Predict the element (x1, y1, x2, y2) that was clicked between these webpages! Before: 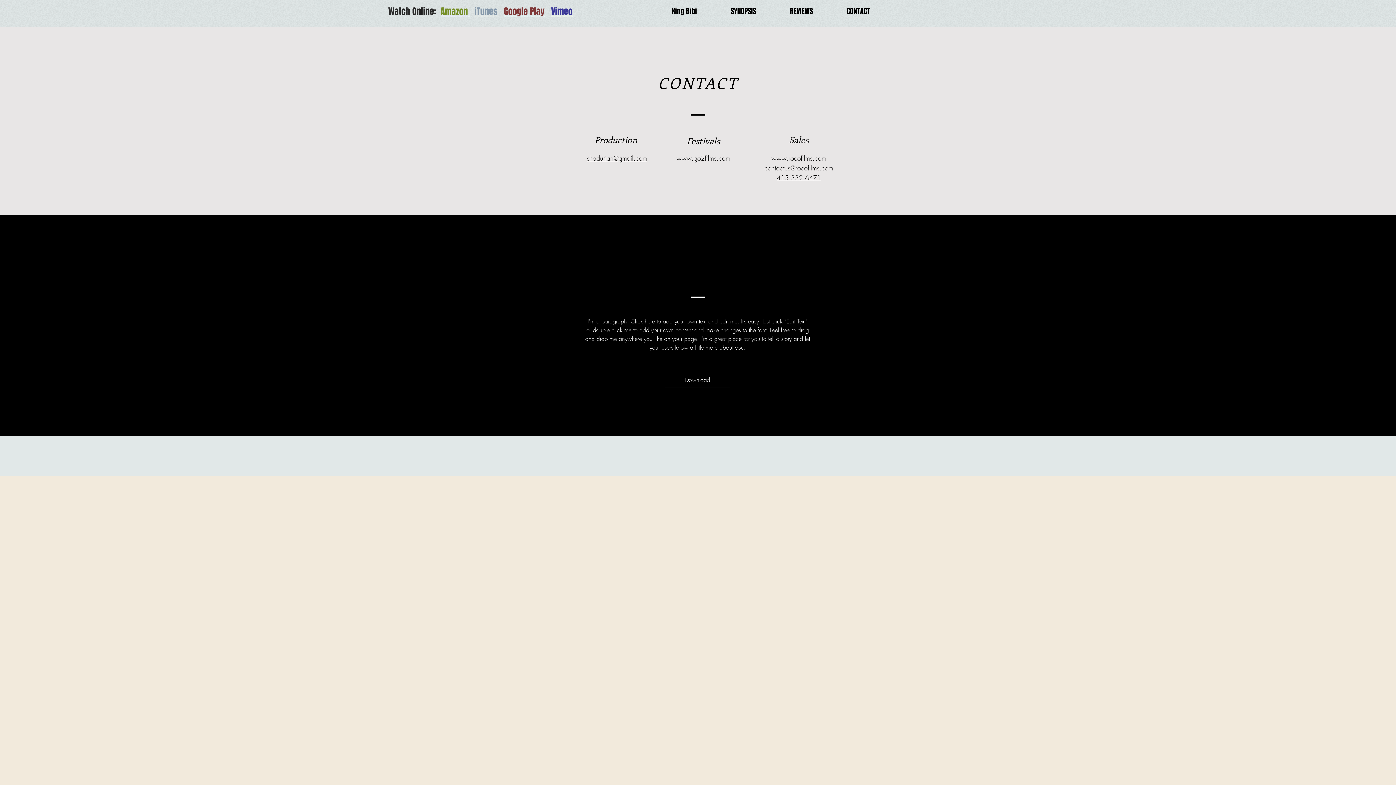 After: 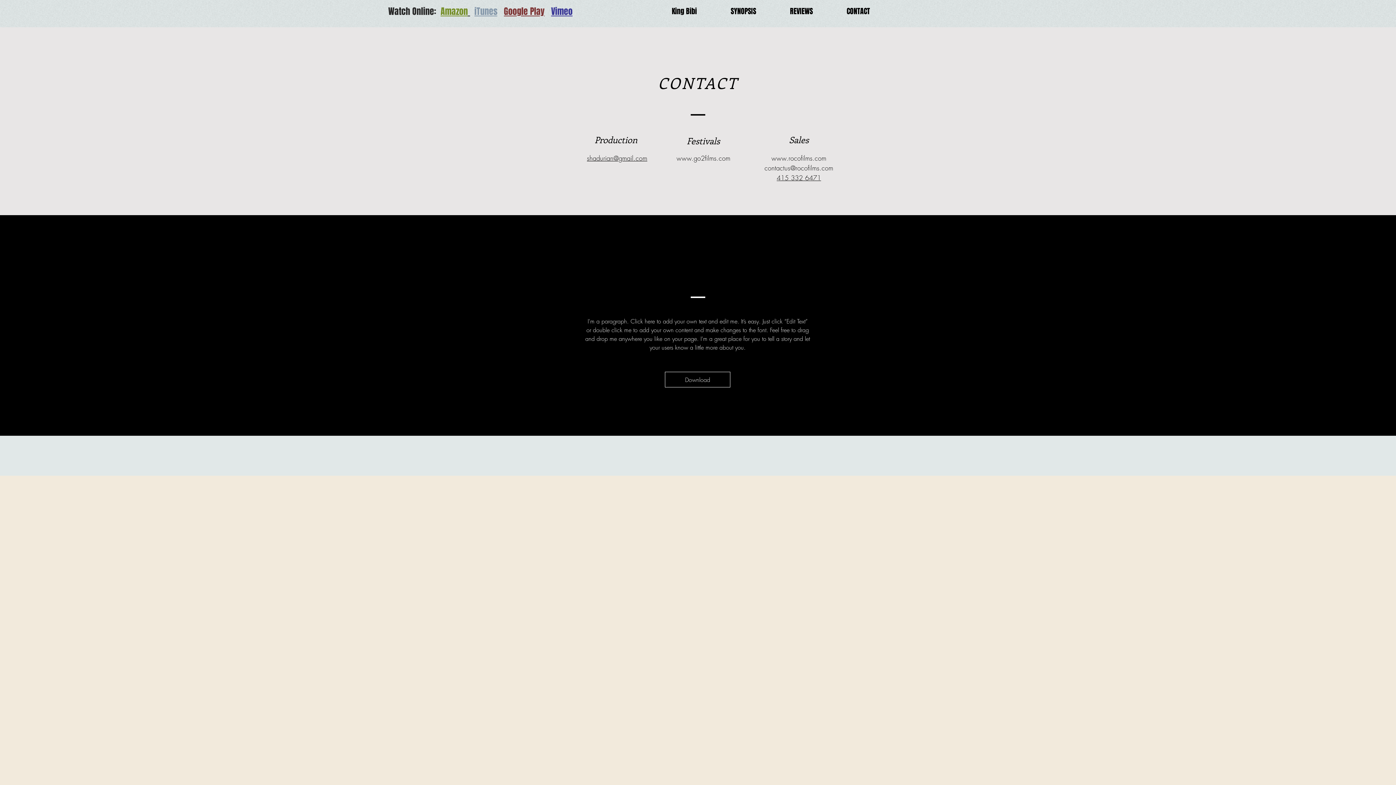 Action: bbox: (587, 153, 647, 162) label: shadurian@gmail.com